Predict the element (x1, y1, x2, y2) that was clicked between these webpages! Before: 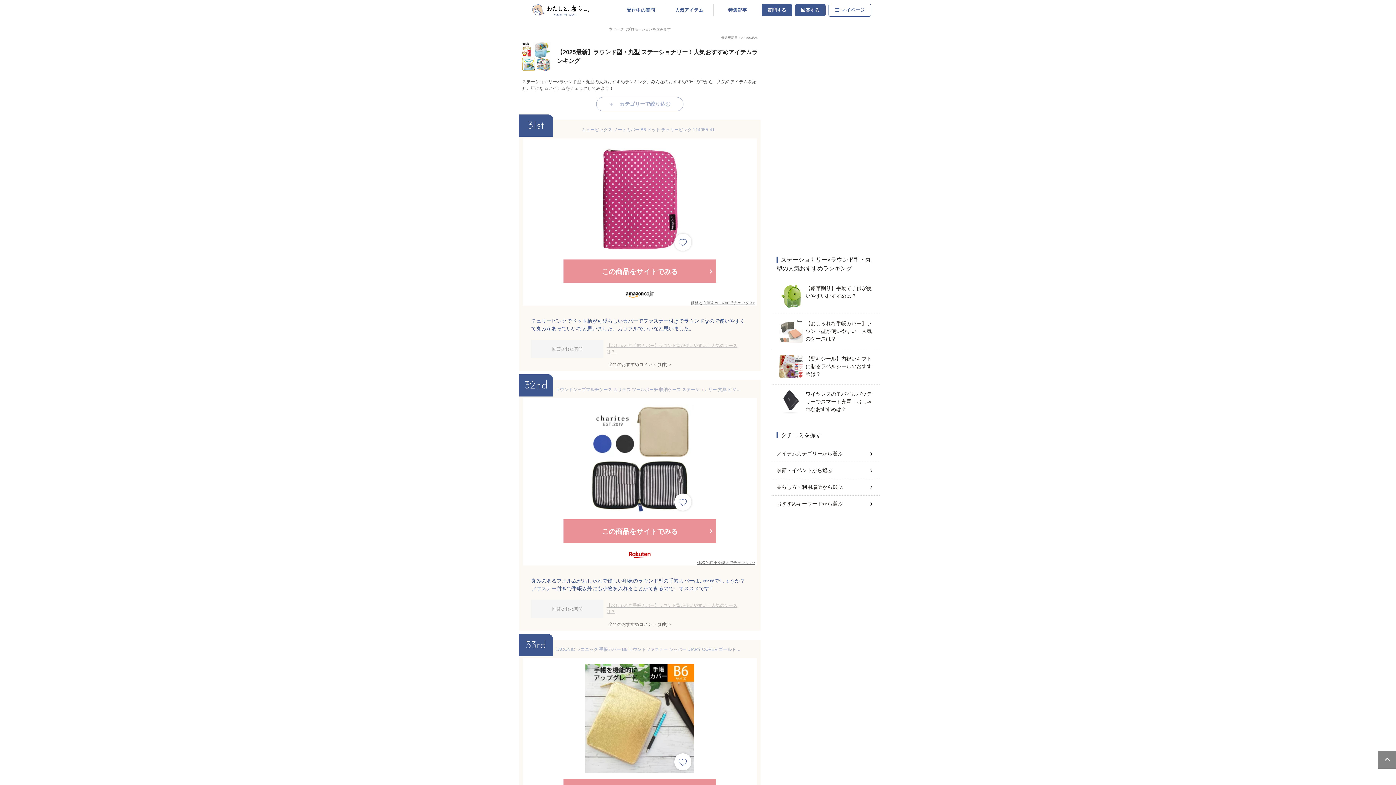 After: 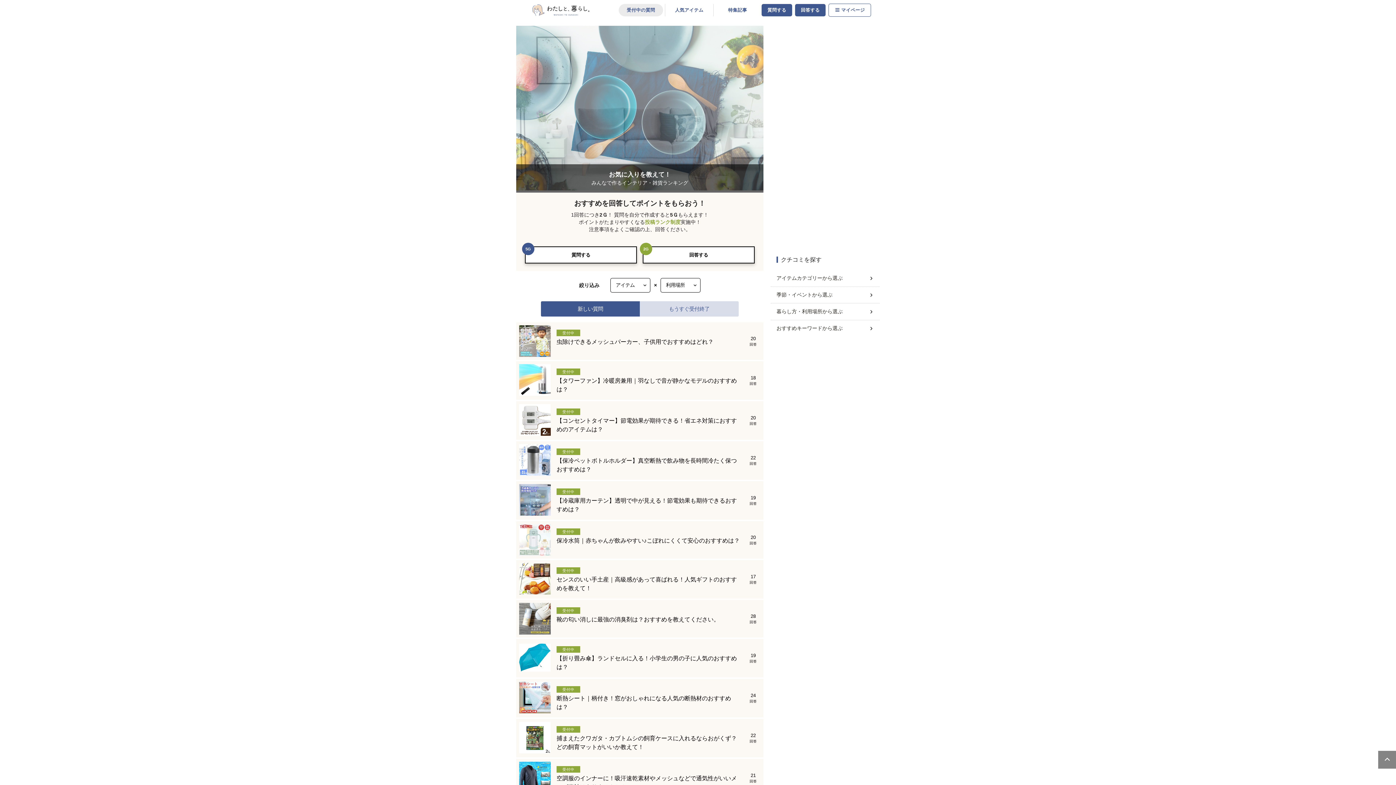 Action: bbox: (523, 4, 598, 15)